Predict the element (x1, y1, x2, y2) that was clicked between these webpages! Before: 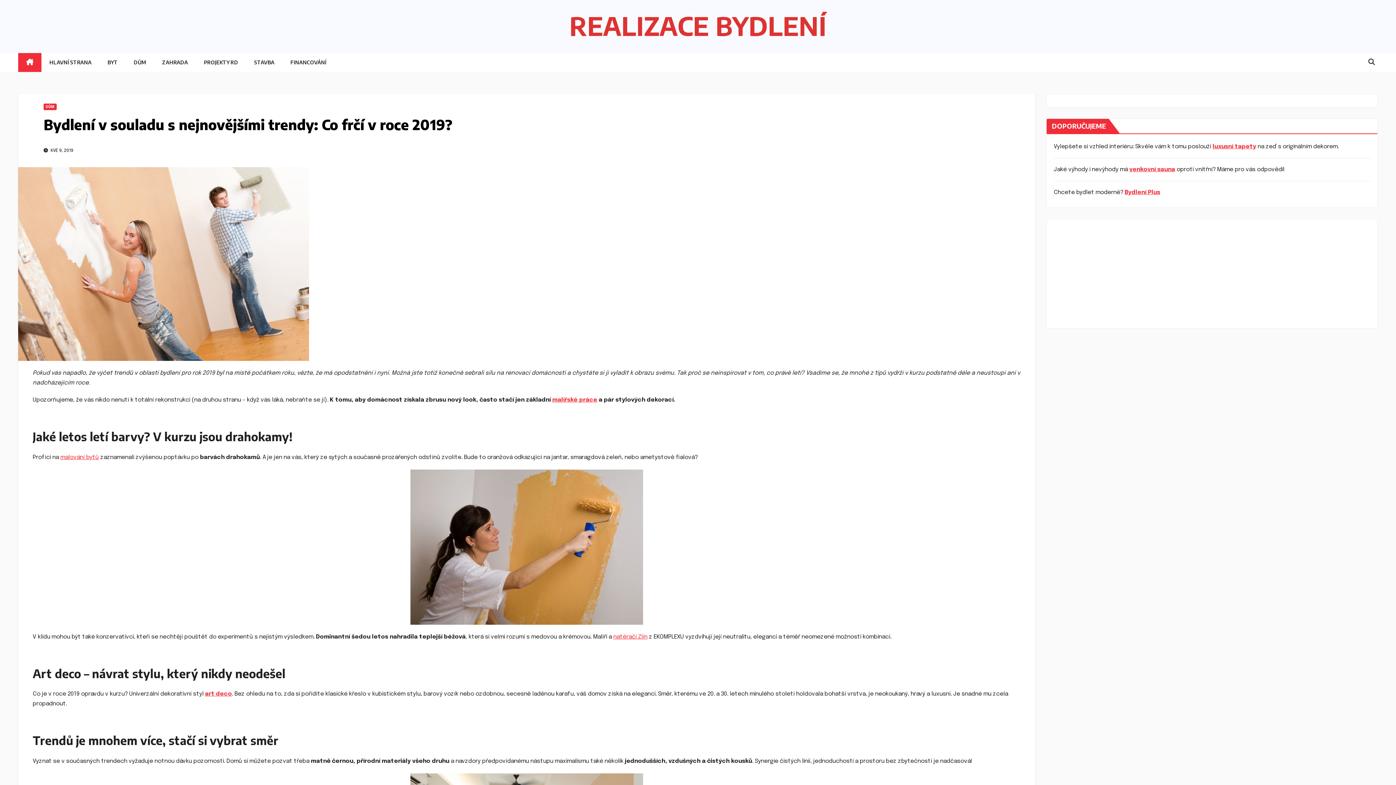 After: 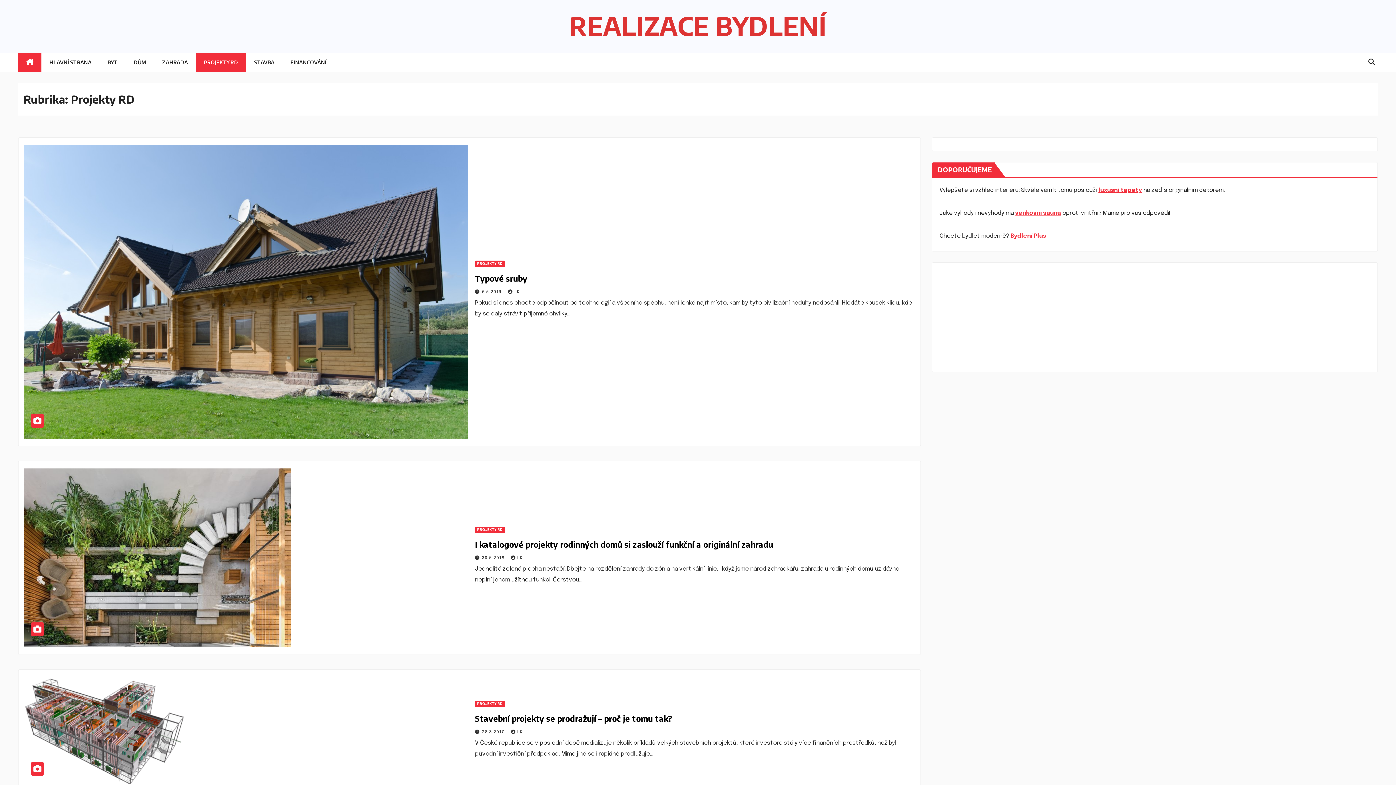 Action: label: PROJEKTY RD bbox: (196, 53, 246, 72)